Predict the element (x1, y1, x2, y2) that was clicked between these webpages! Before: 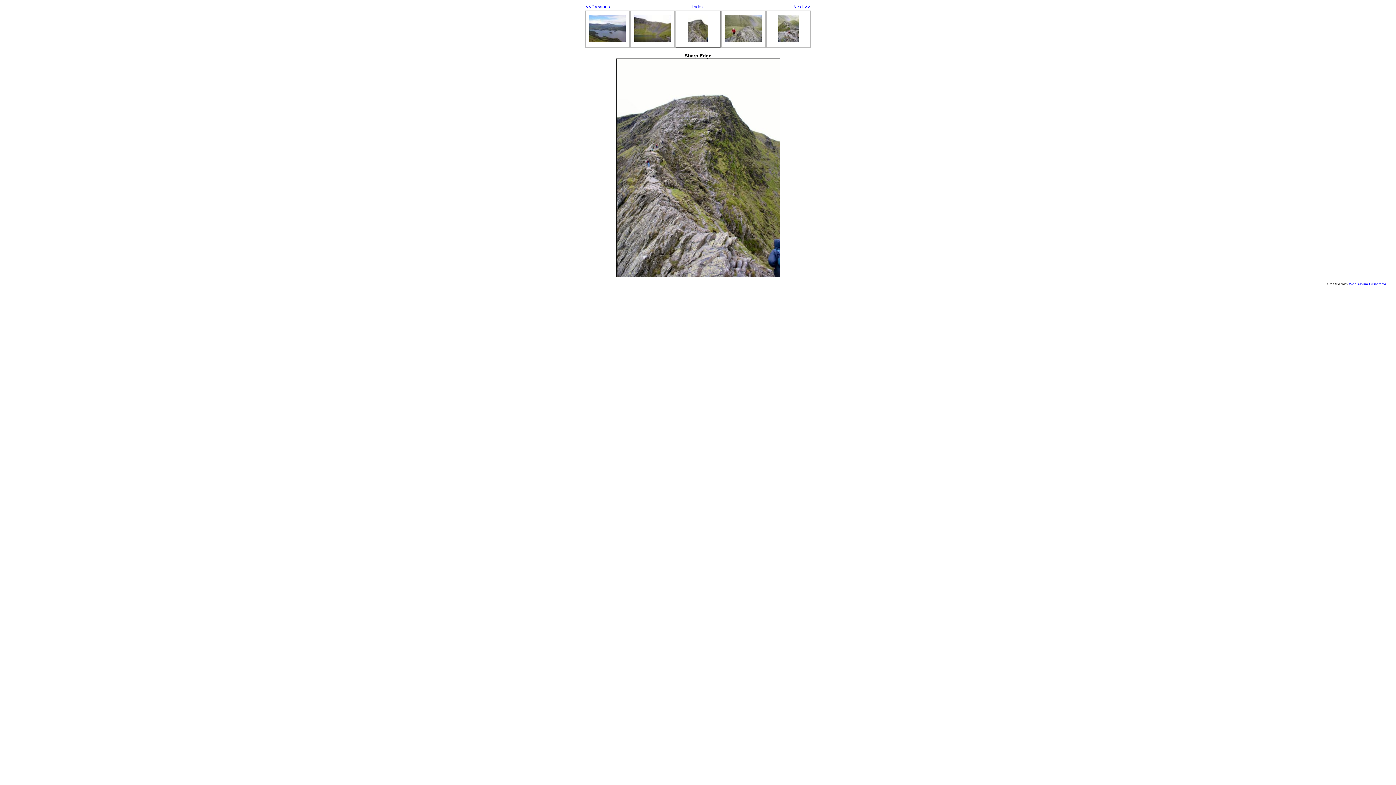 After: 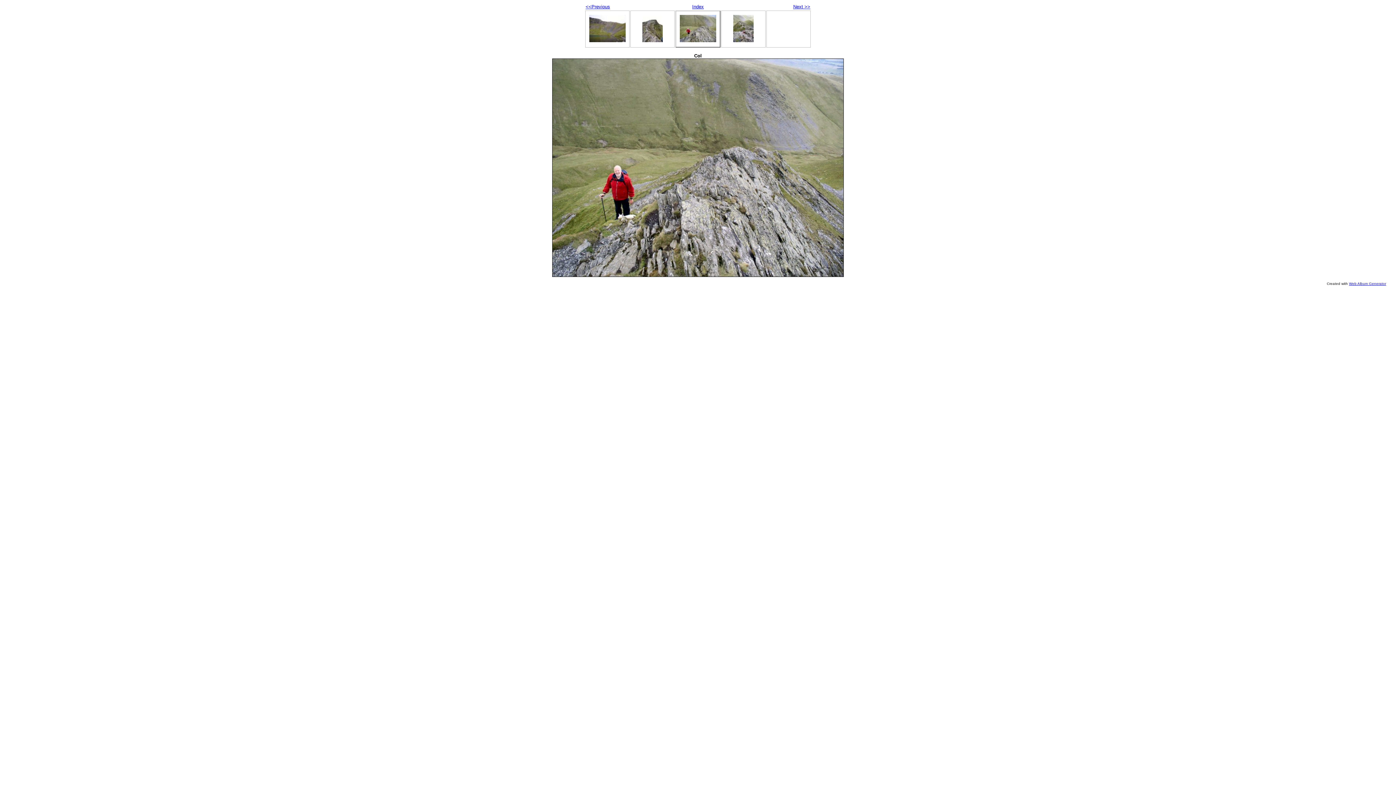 Action: label: Next >> bbox: (793, 4, 810, 9)